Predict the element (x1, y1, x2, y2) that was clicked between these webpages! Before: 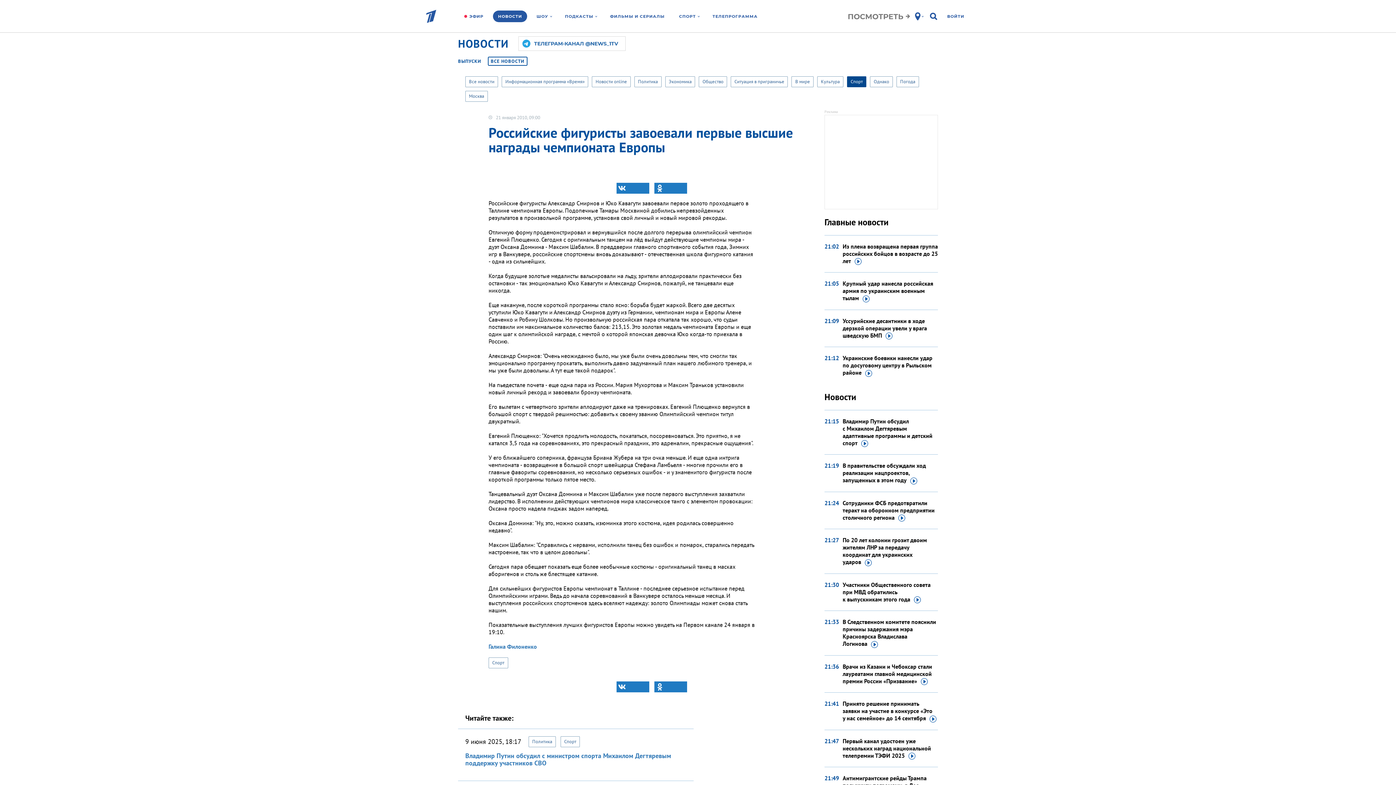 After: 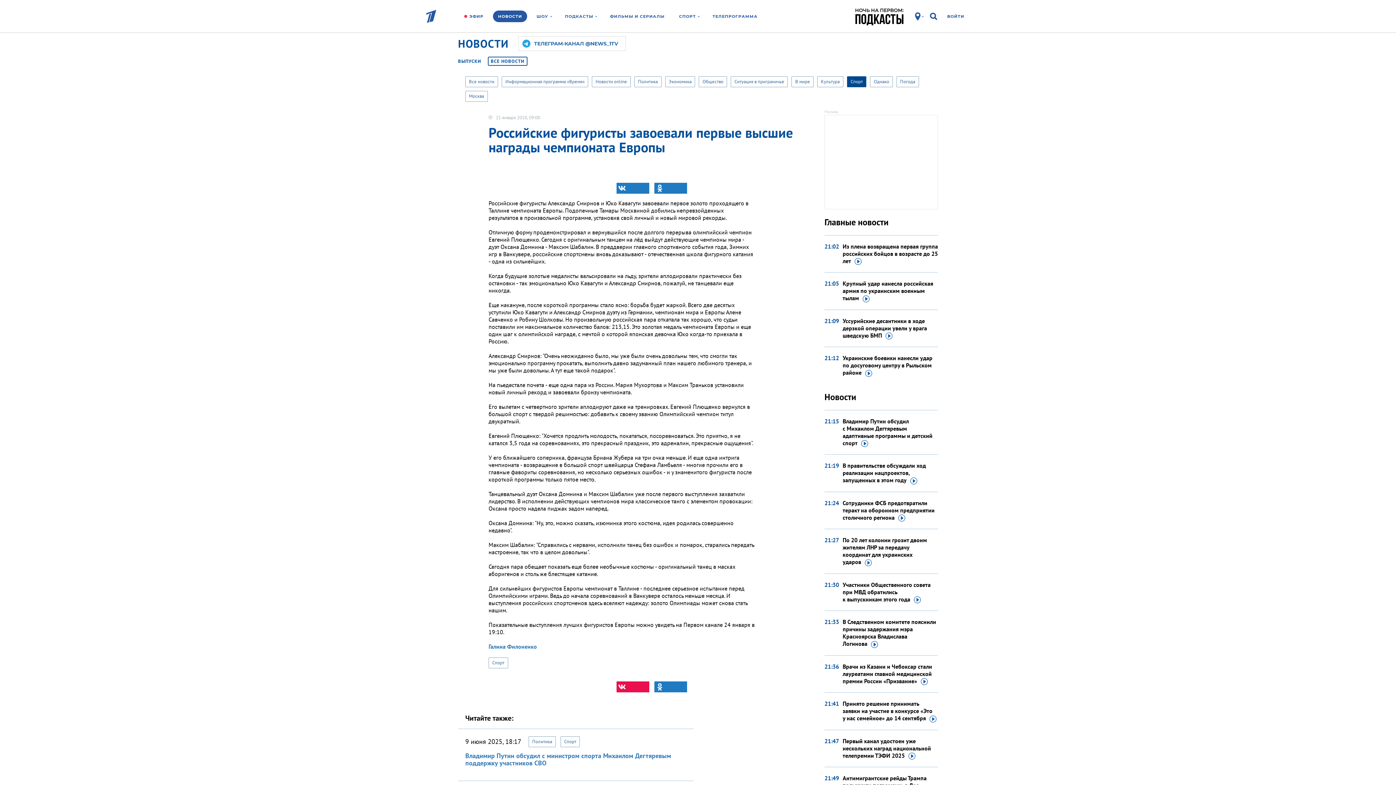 Action: bbox: (616, 681, 649, 692)